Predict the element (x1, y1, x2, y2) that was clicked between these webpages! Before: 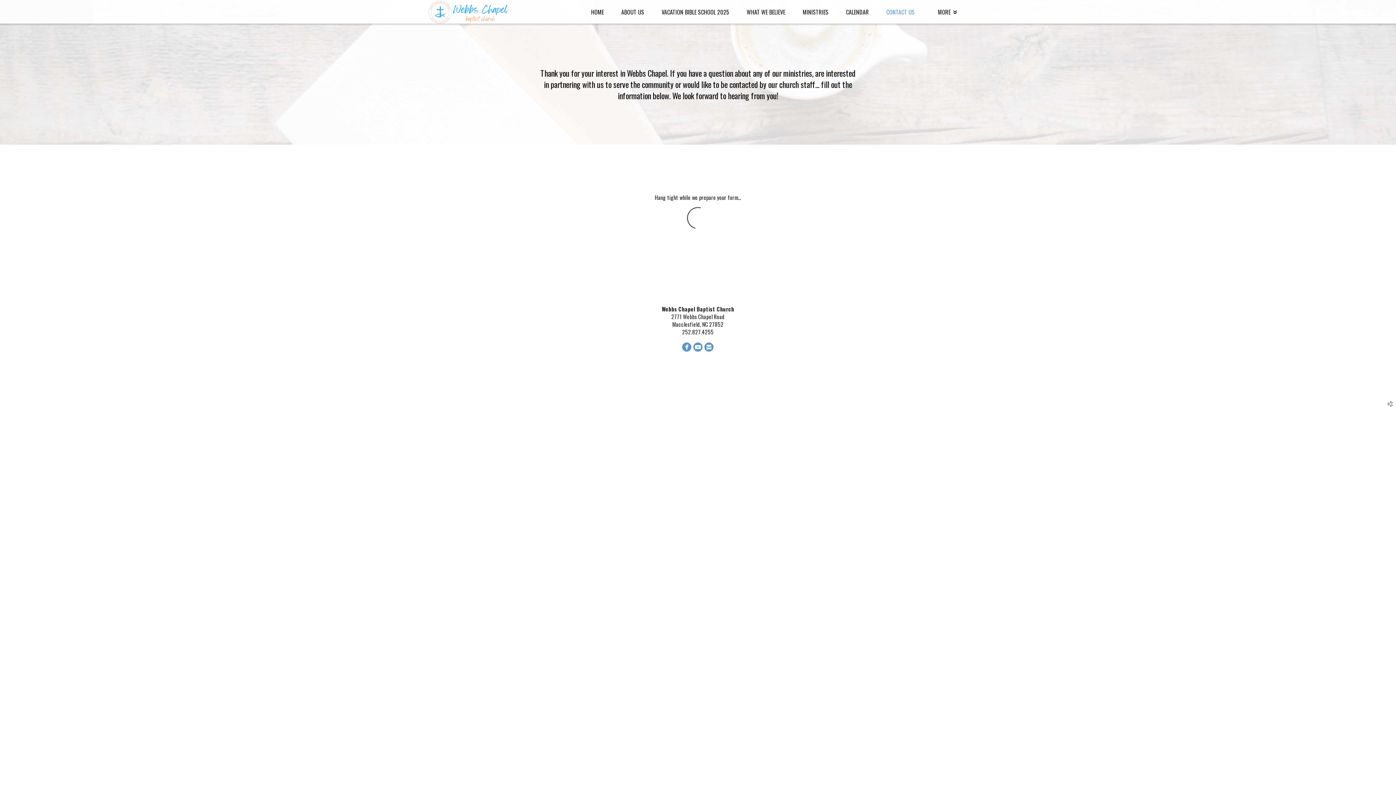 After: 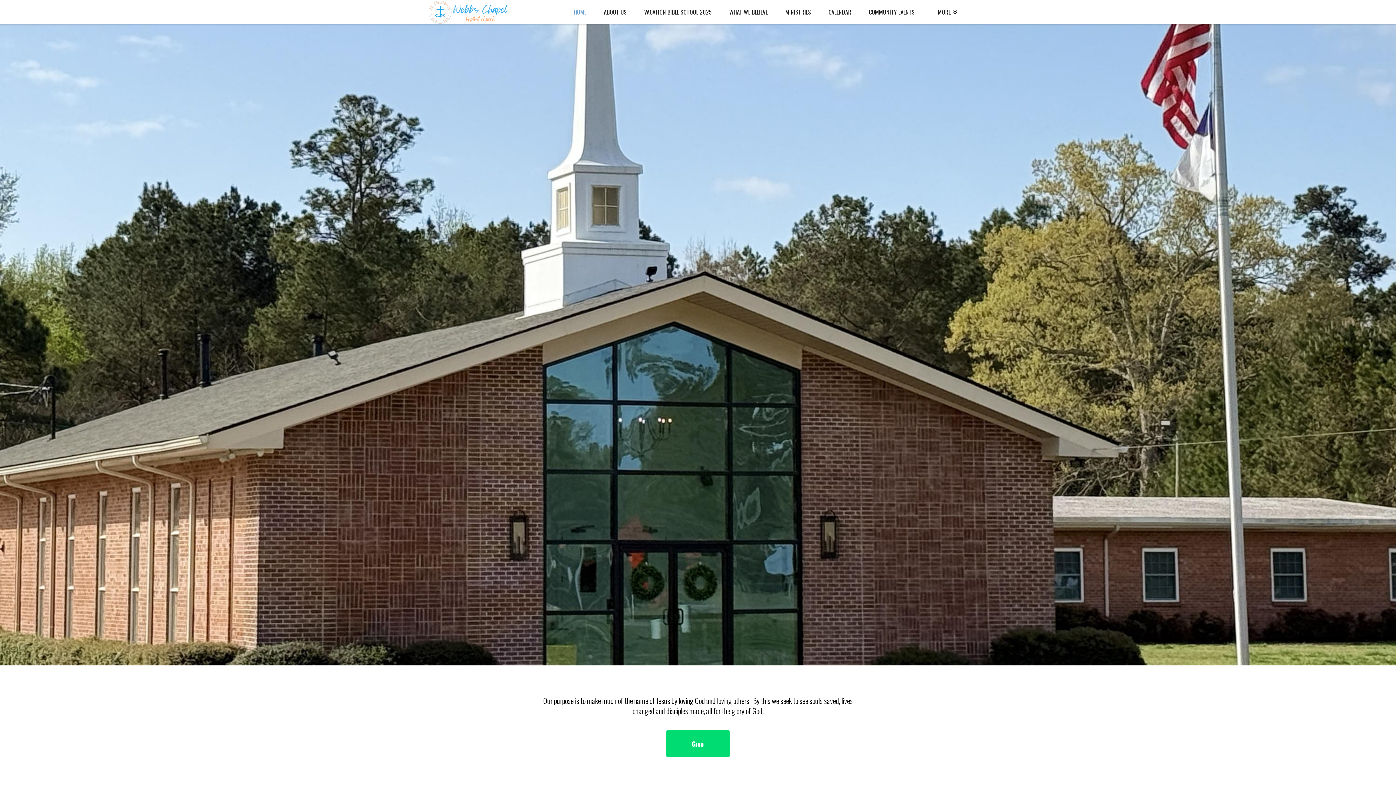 Action: label: HOME bbox: (582, 0, 612, 23)